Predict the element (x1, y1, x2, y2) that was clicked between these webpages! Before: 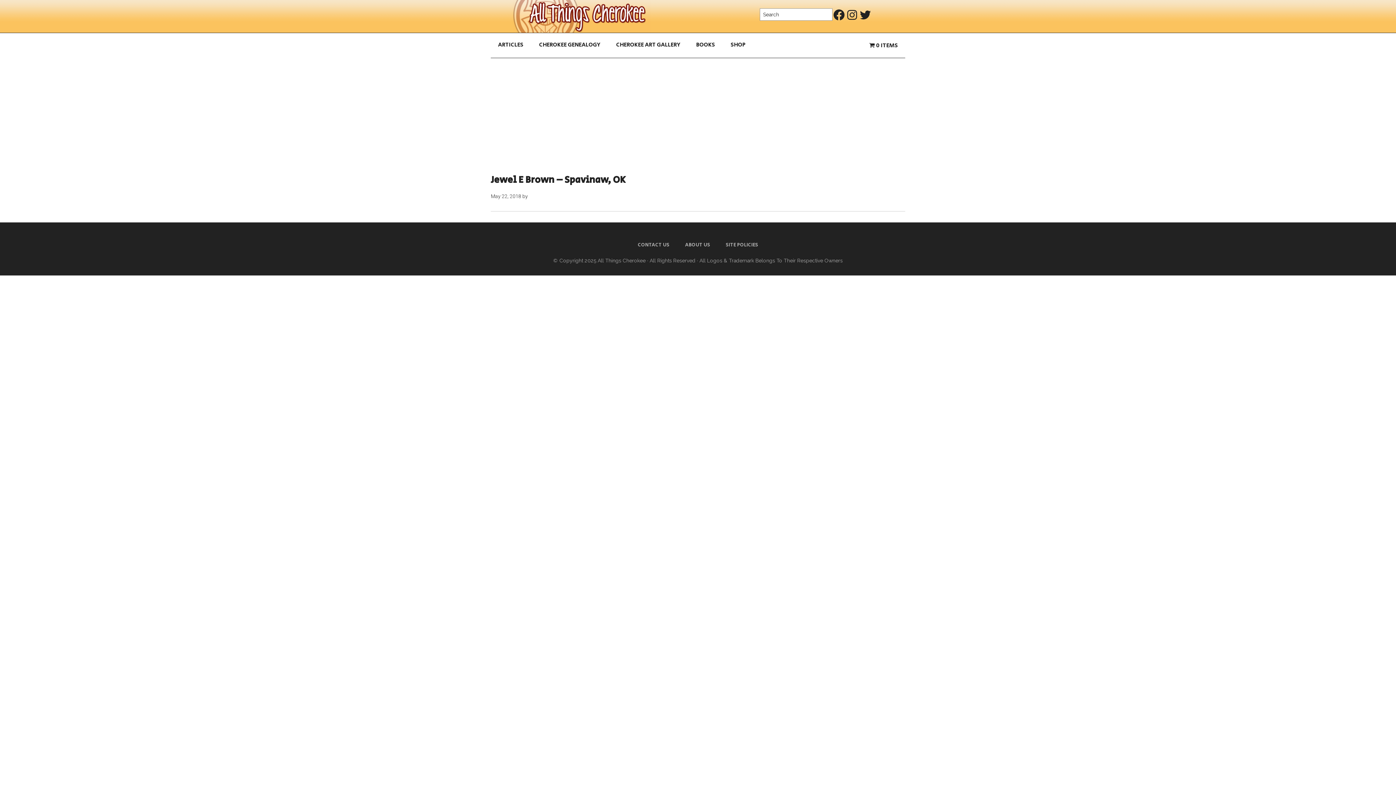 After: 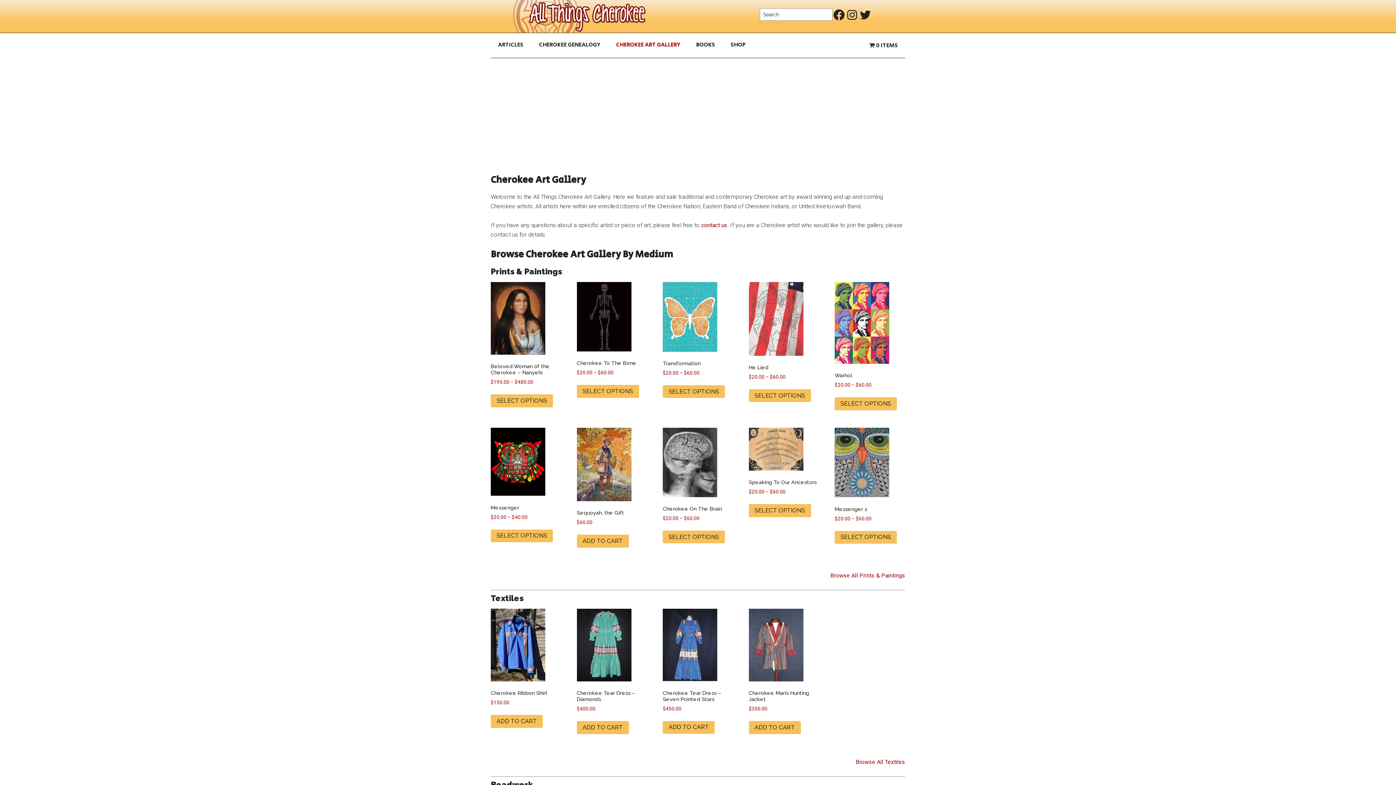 Action: bbox: (609, 33, 688, 57) label: CHEROKEE ART GALLERY